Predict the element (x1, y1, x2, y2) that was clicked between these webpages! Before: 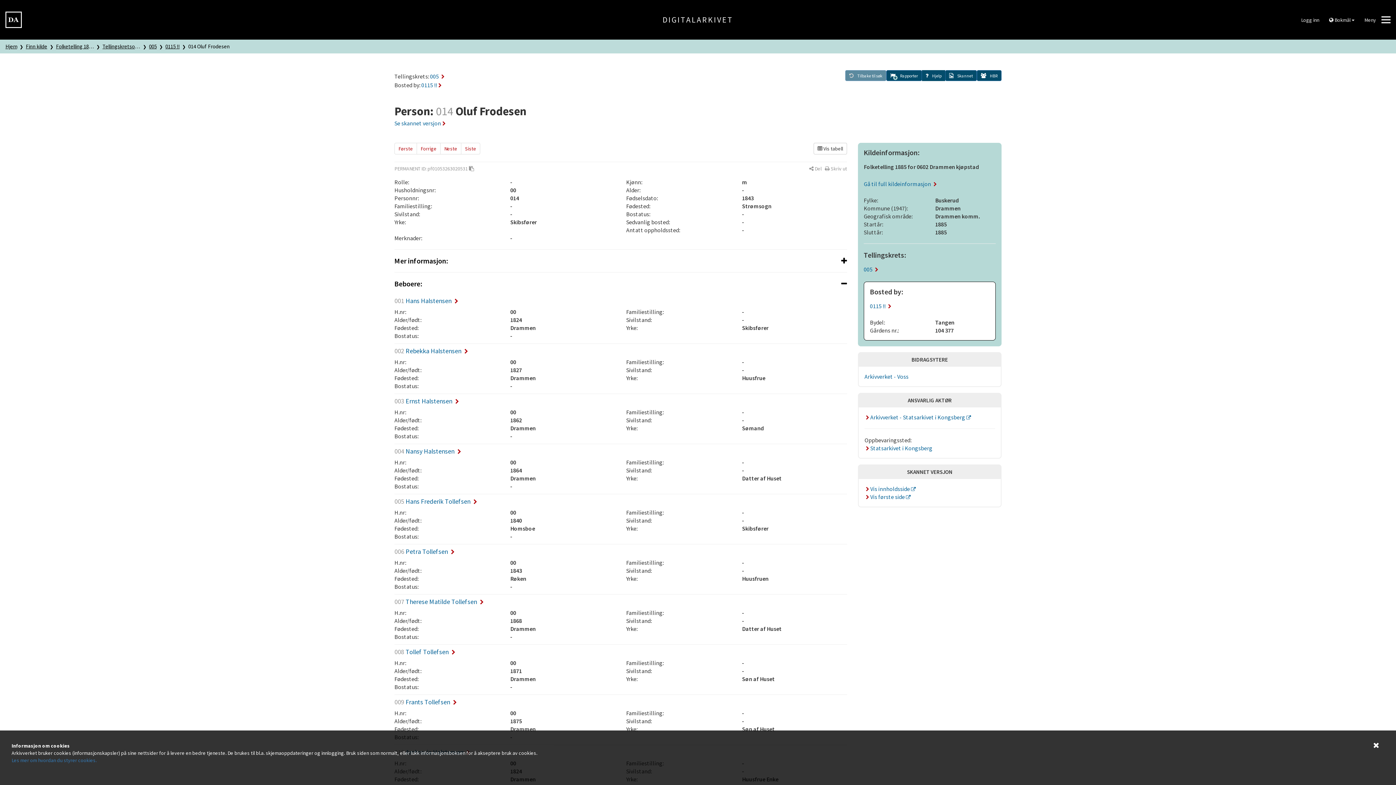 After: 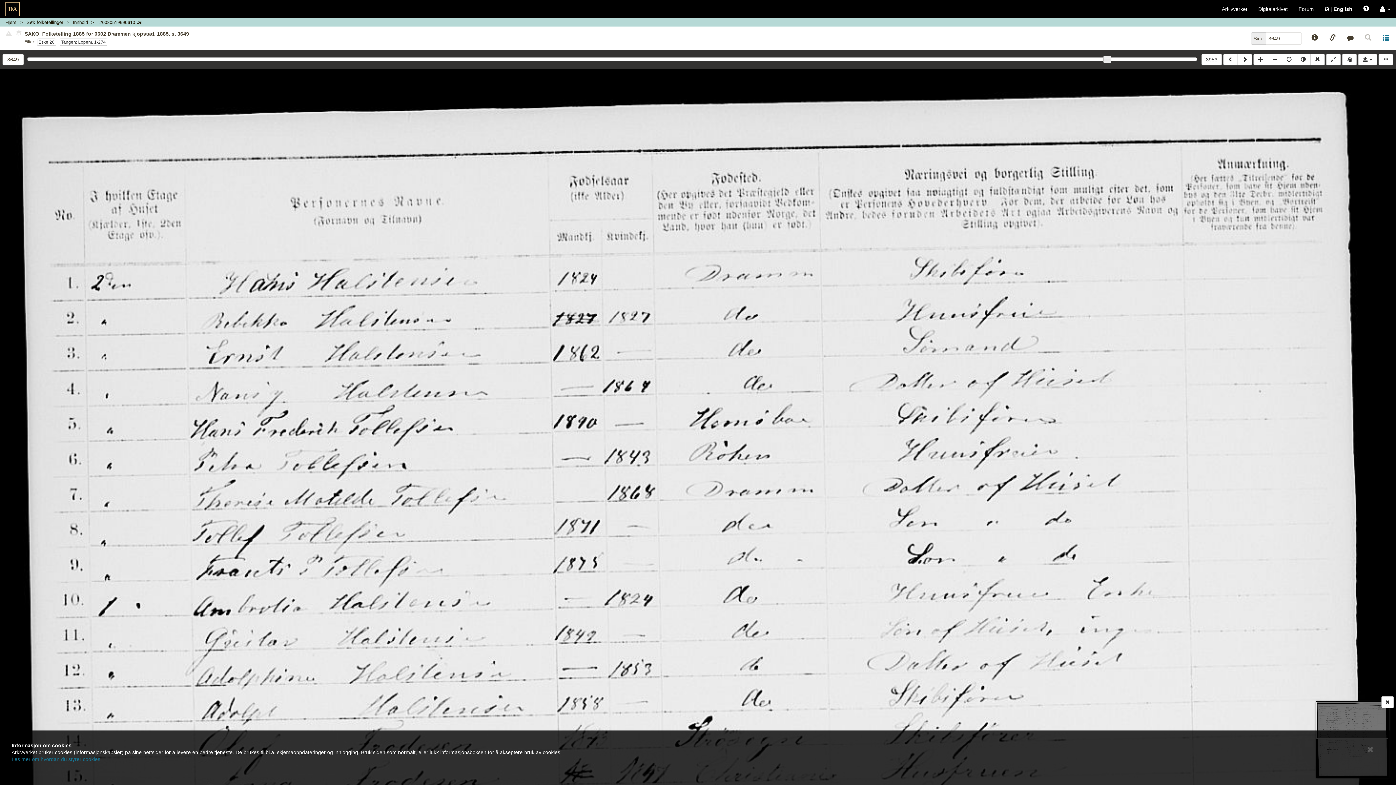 Action: bbox: (394, 119, 445, 127) label: Se skannet versjon